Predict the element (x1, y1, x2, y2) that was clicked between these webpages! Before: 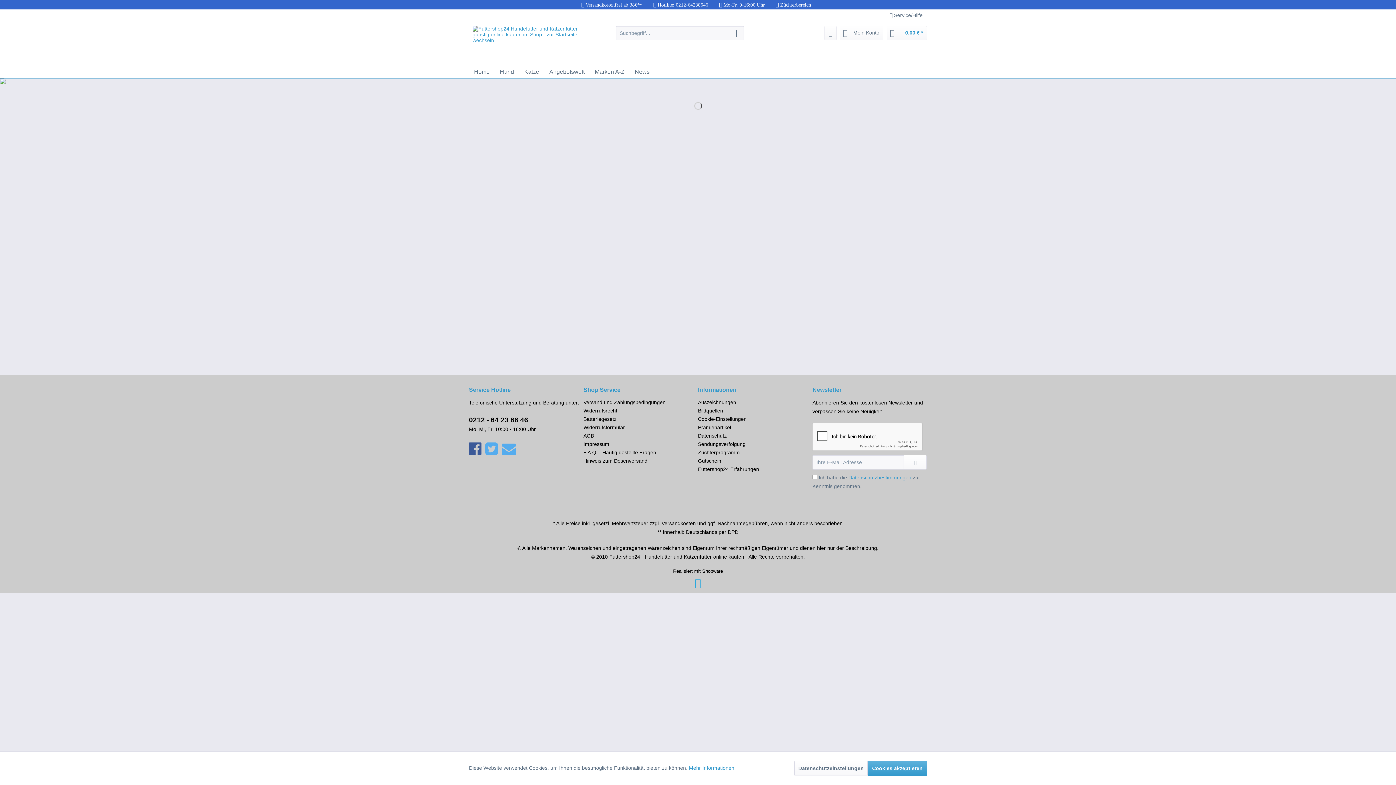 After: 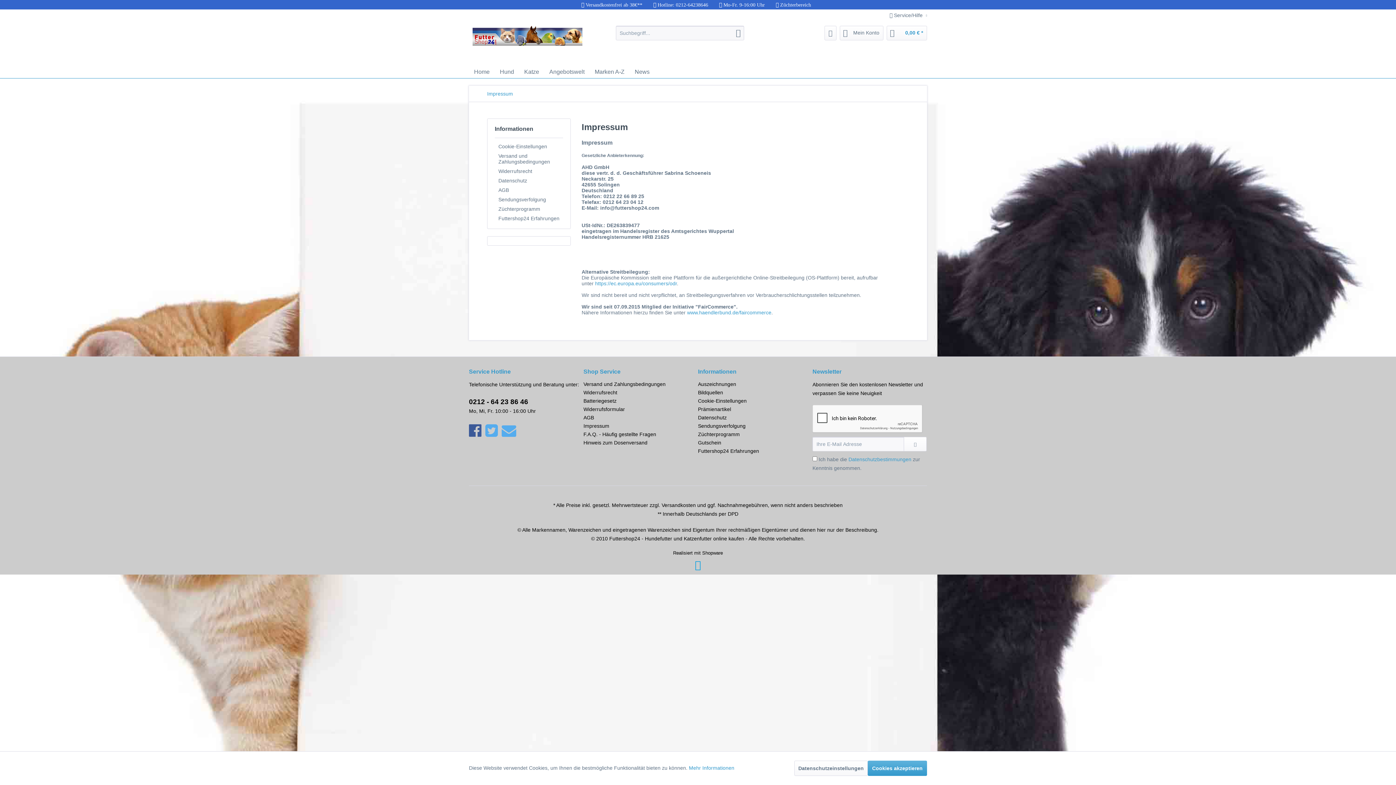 Action: bbox: (583, 440, 694, 448) label: Impressum